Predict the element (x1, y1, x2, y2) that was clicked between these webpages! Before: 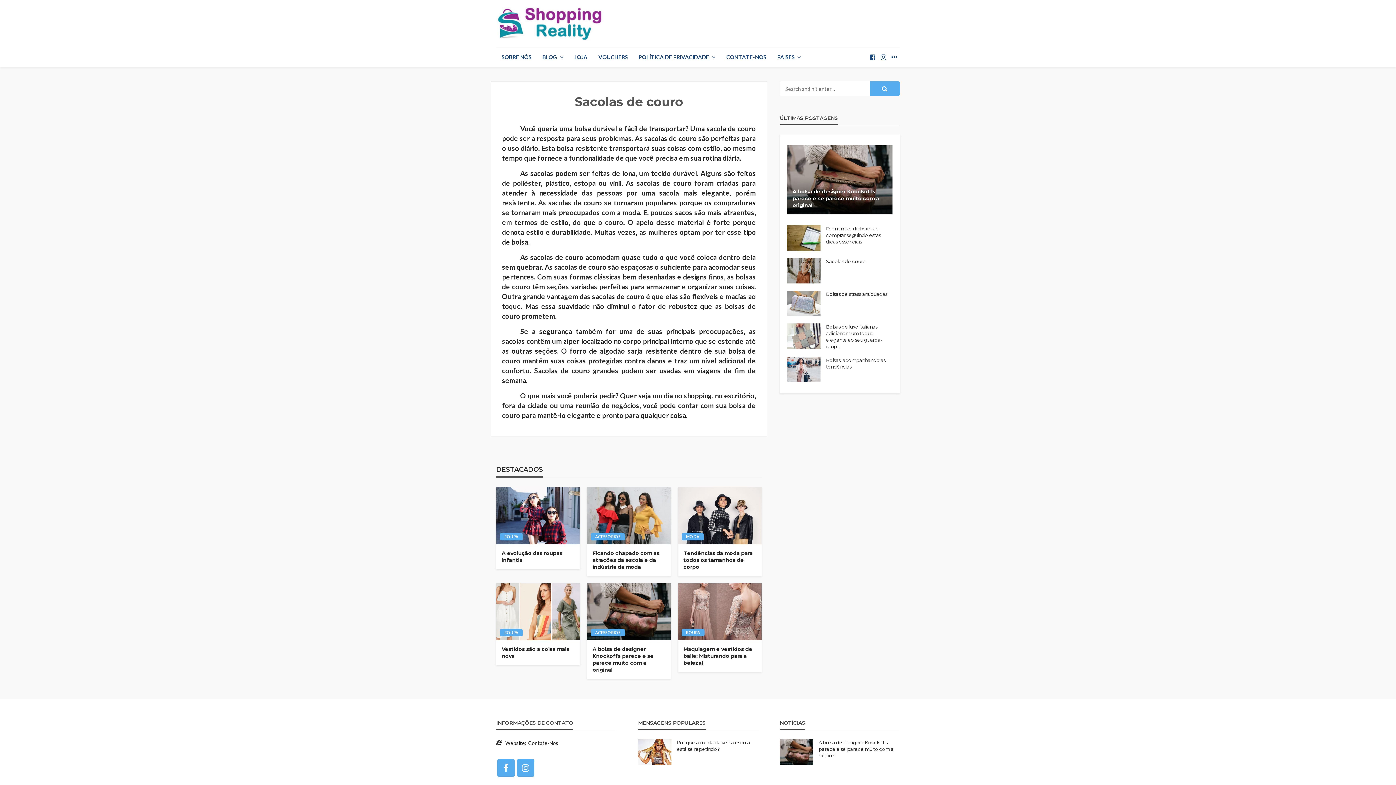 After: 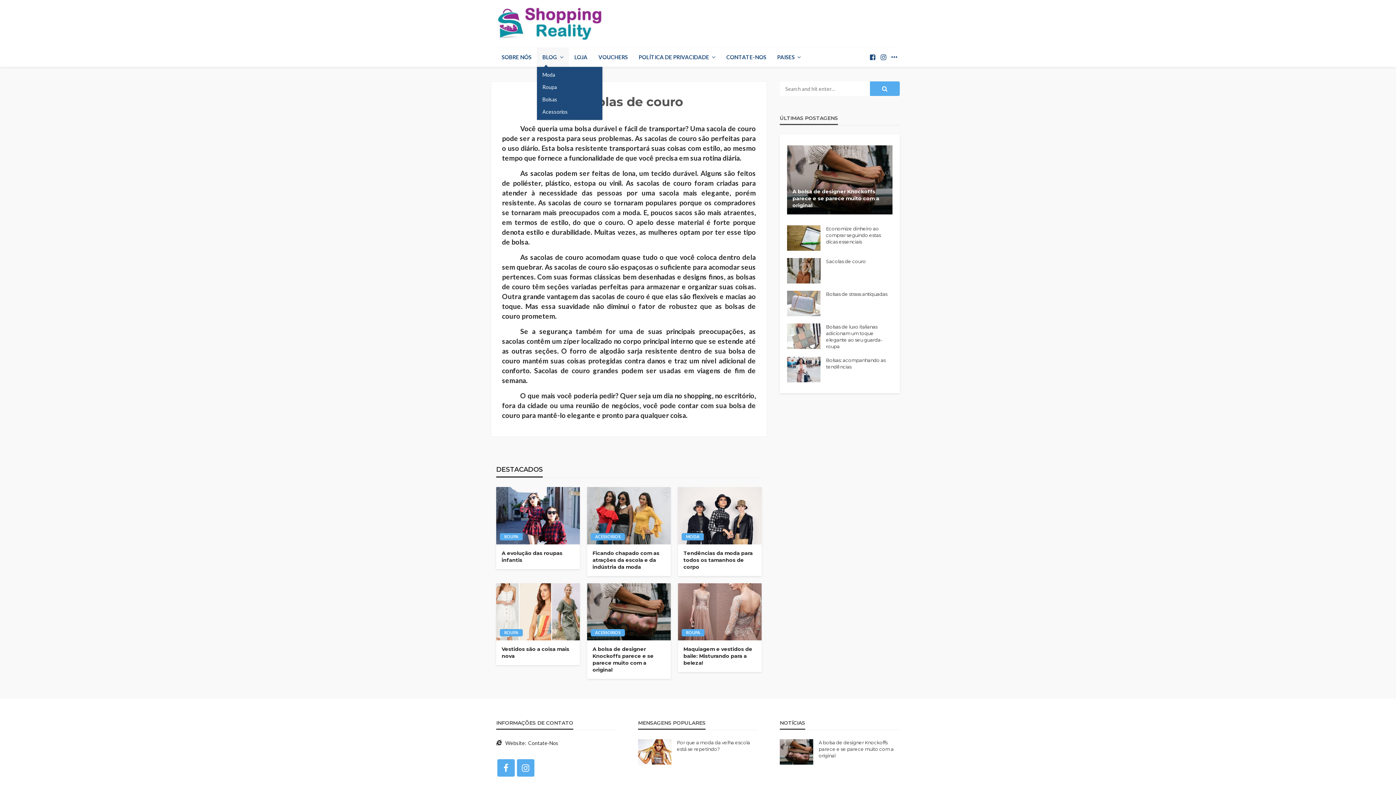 Action: bbox: (537, 47, 569, 66) label: BLOG